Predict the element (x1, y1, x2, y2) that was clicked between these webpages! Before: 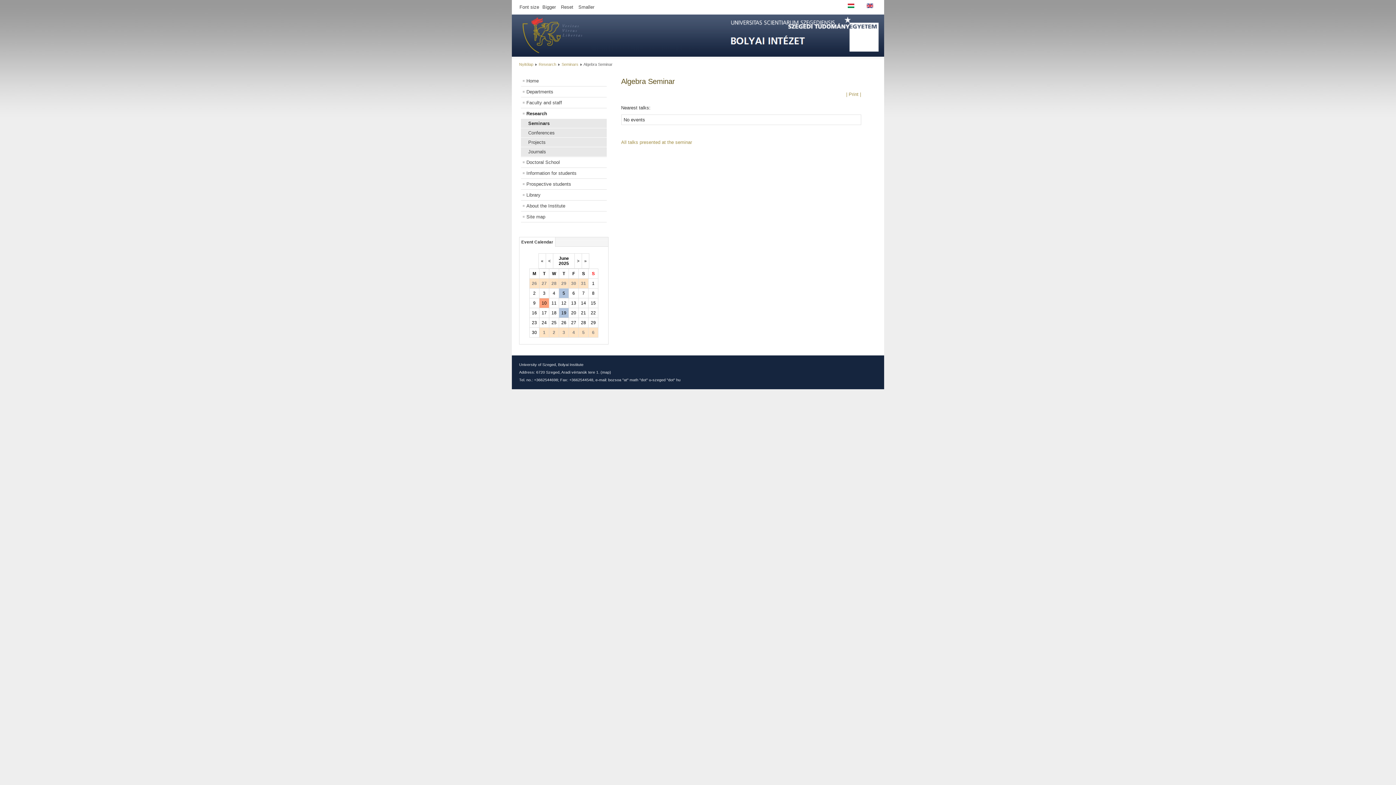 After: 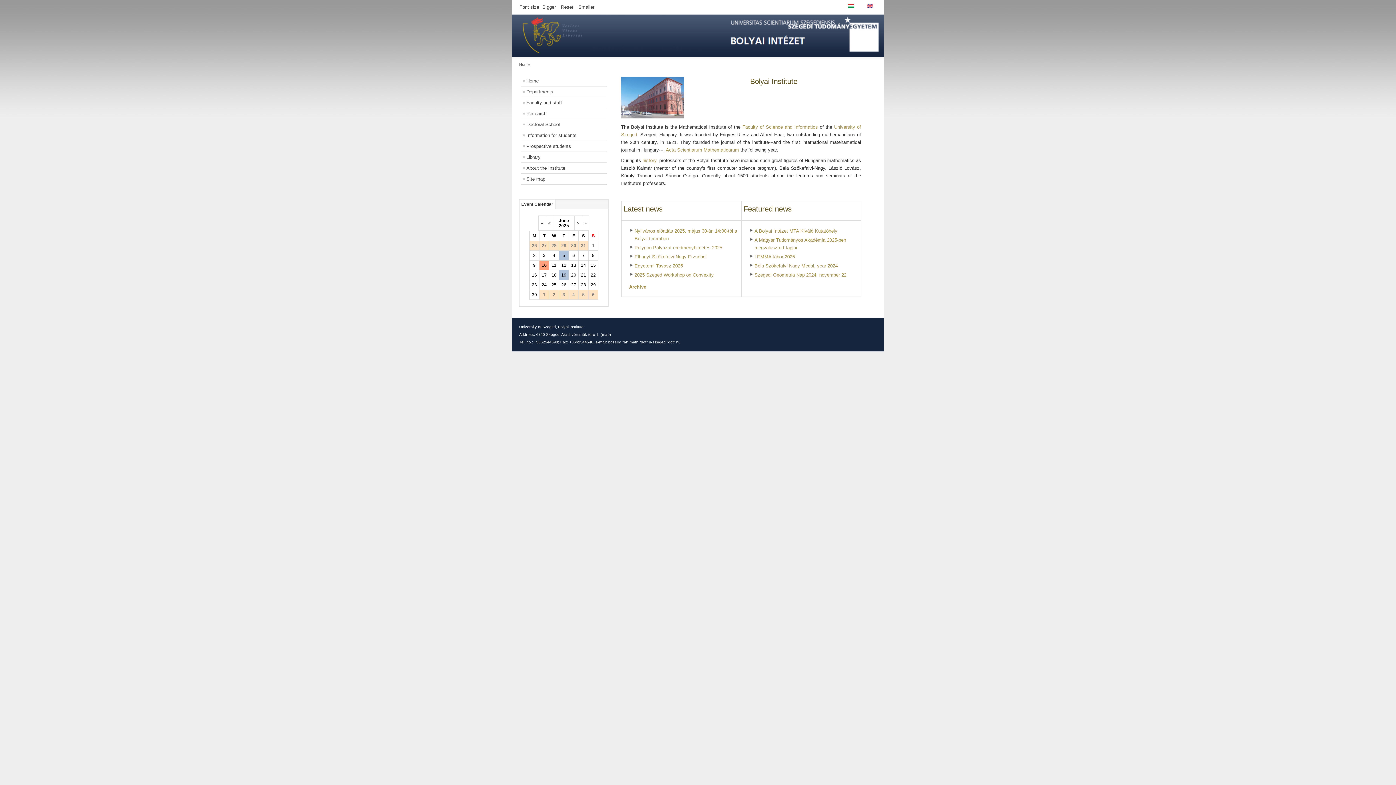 Action: bbox: (519, 62, 533, 66) label: Nyitólap